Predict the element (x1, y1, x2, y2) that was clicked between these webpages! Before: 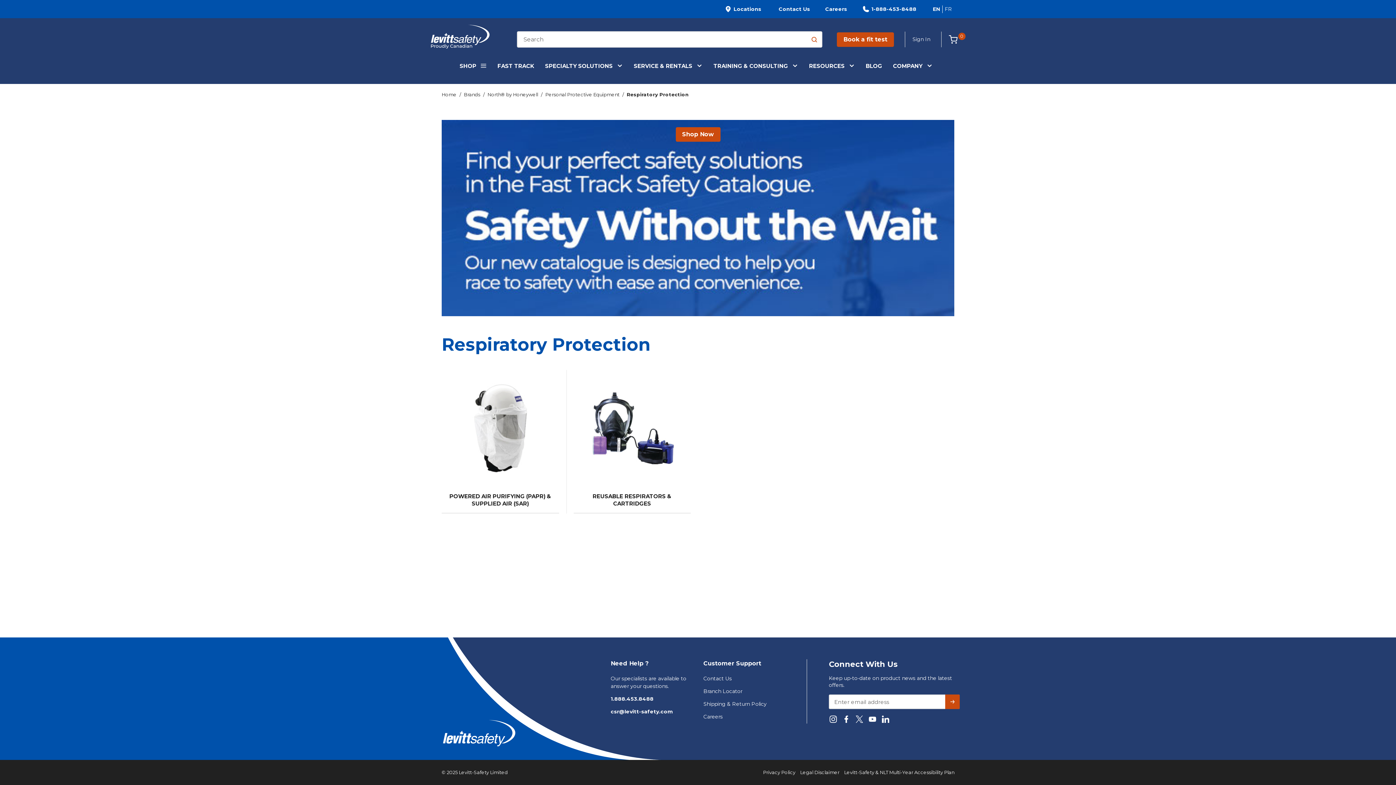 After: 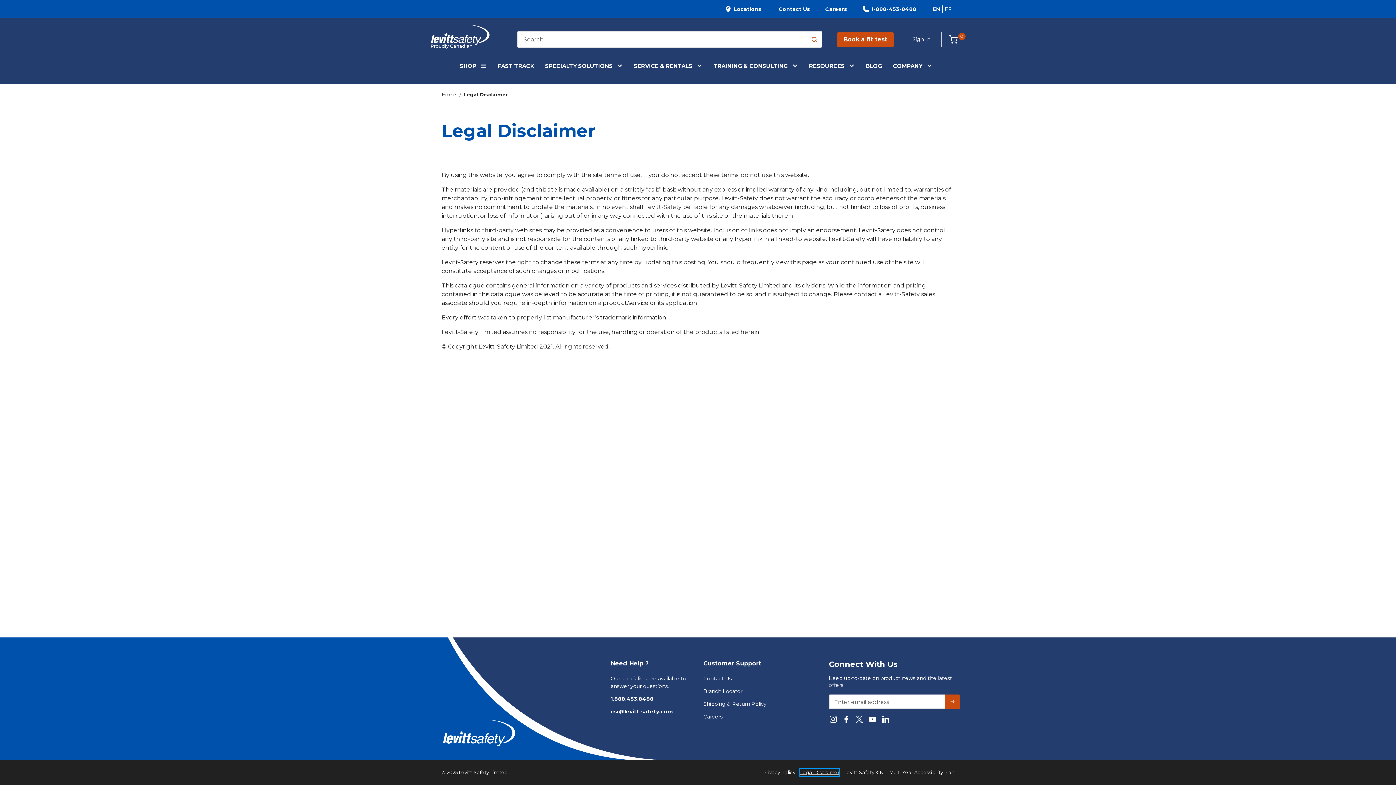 Action: label: Legal Disclaimer bbox: (800, 769, 839, 776)